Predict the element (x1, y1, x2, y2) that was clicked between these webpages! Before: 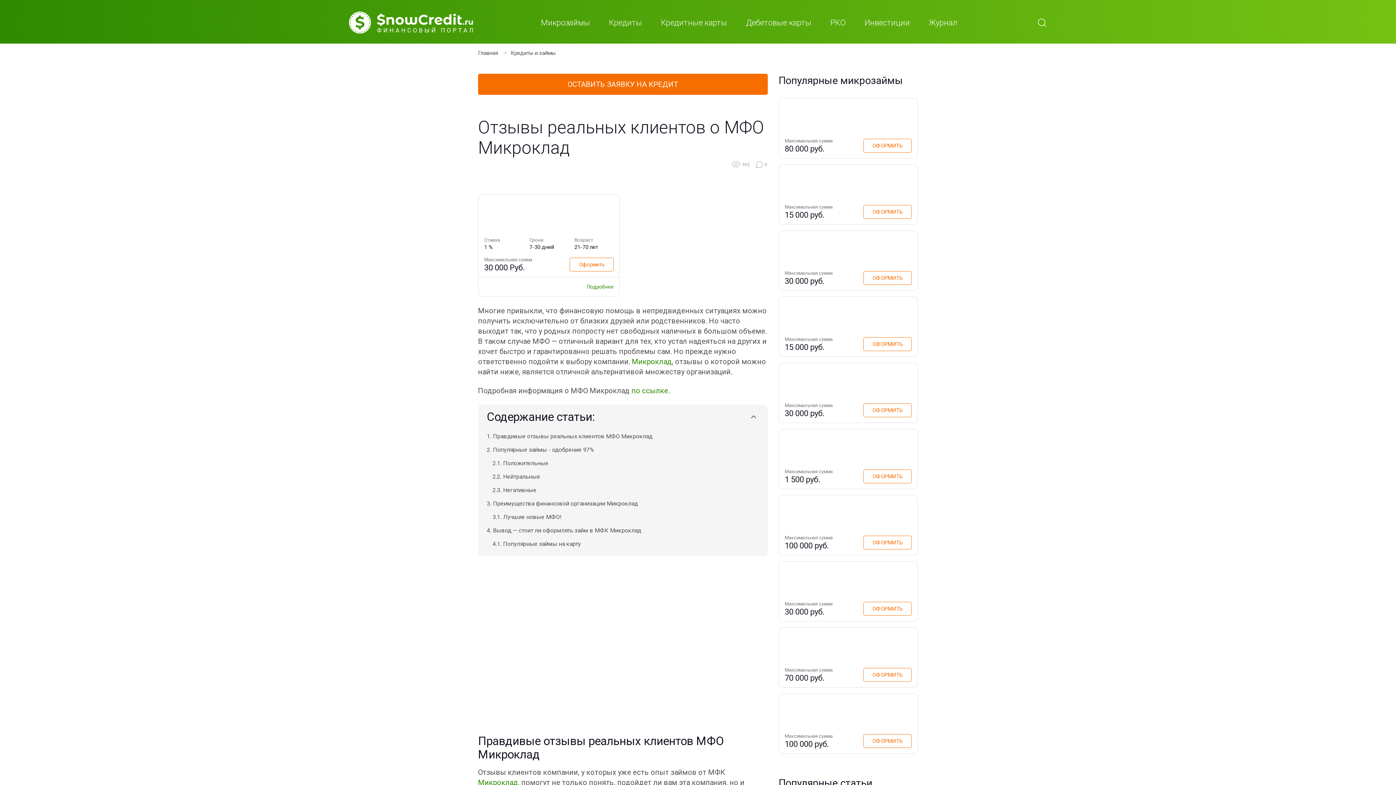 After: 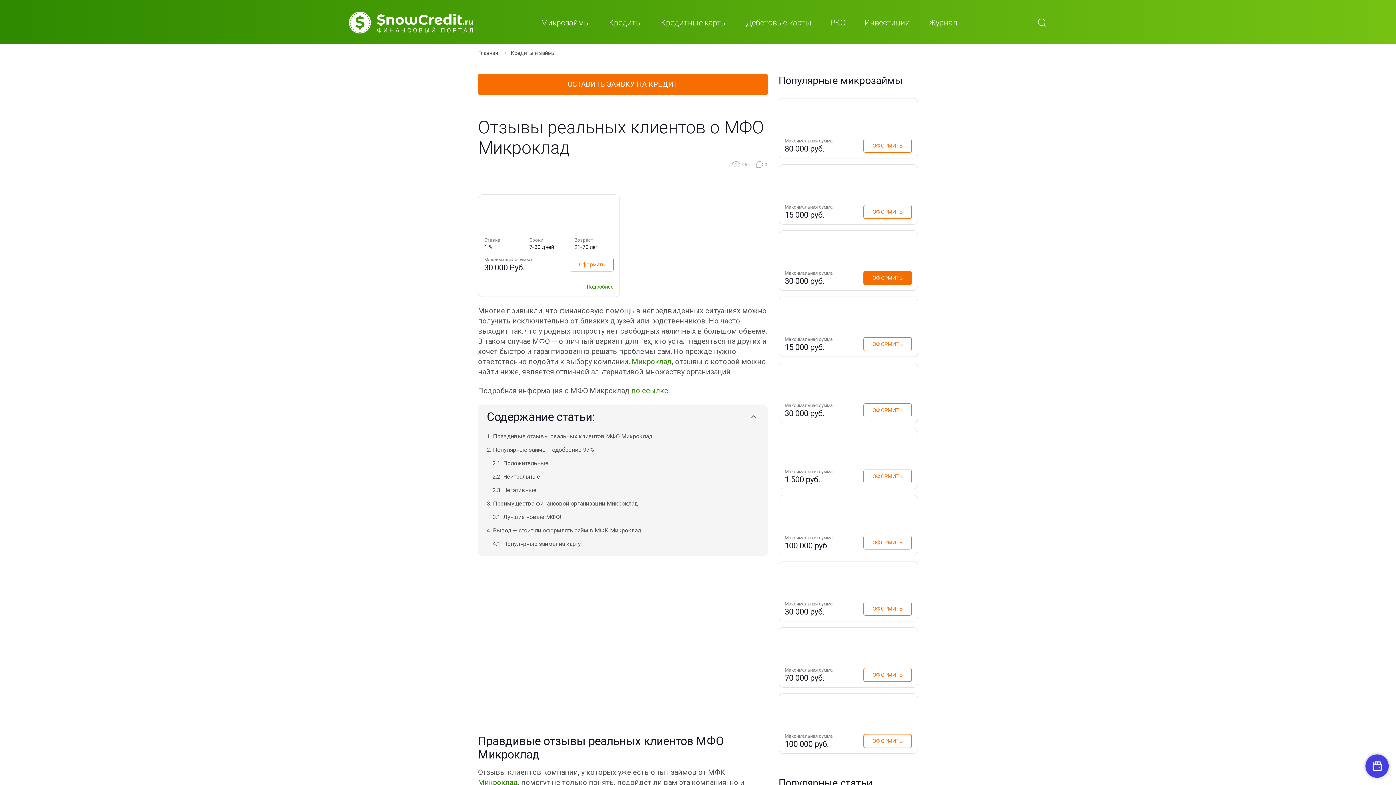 Action: label: ОФОРМИТЬ bbox: (863, 271, 911, 285)